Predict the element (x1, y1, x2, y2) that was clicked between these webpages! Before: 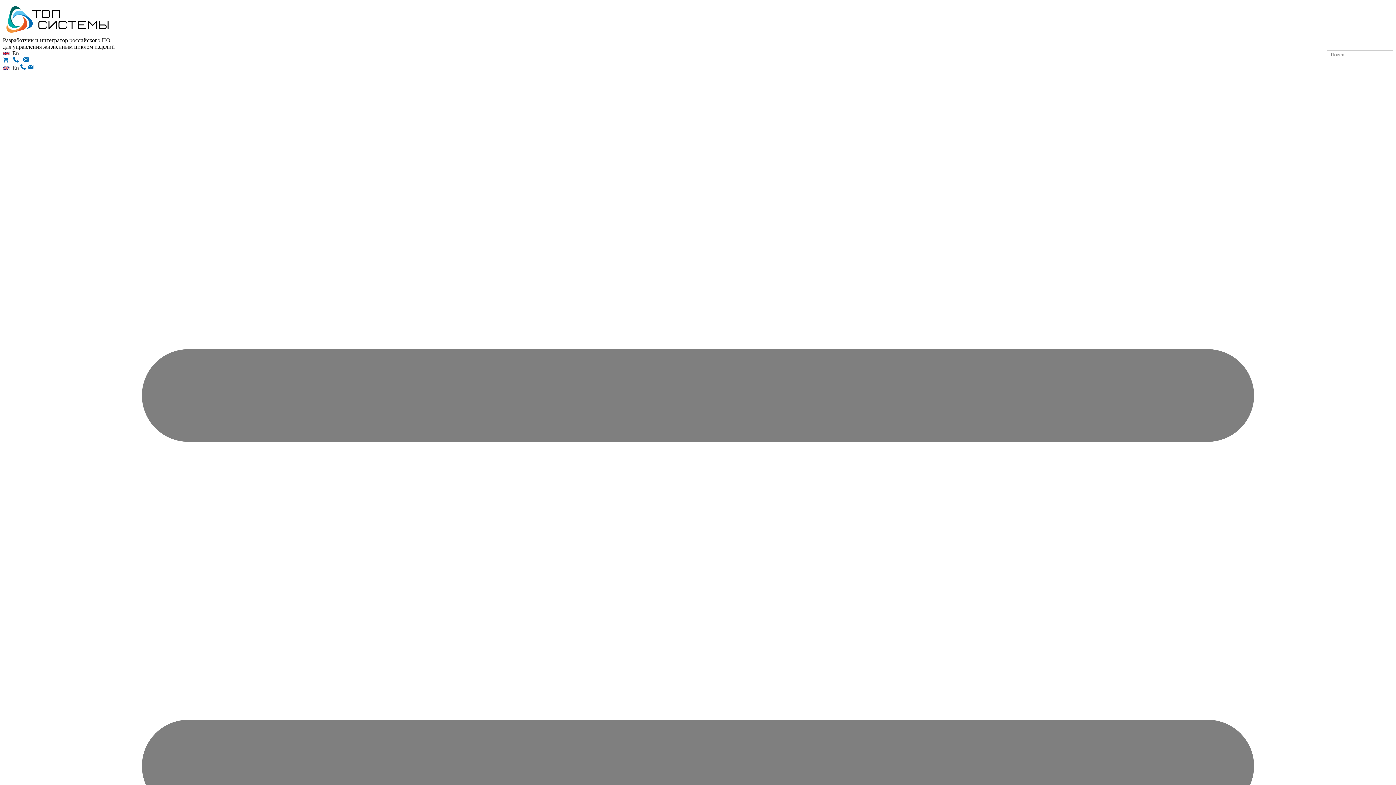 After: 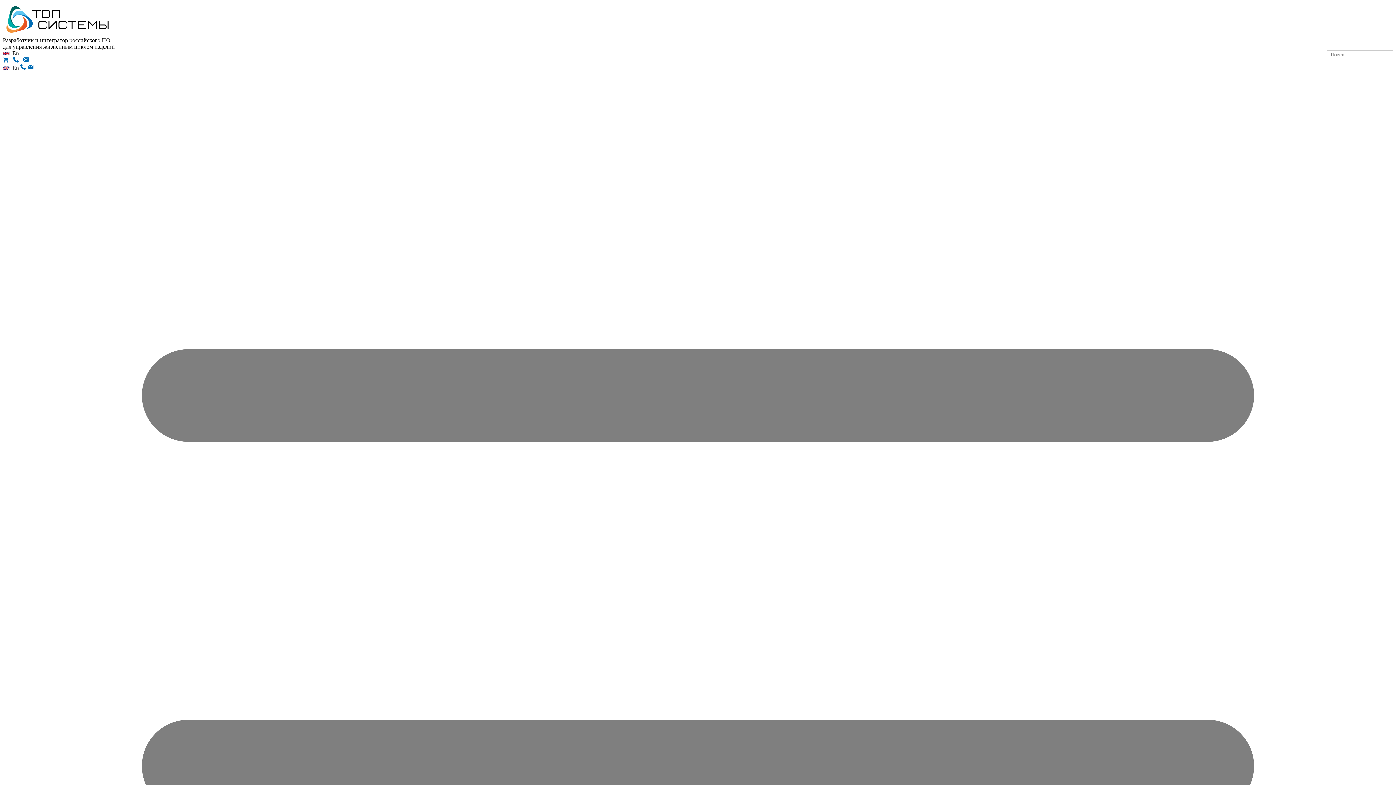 Action: bbox: (2, 30, 112, 36)